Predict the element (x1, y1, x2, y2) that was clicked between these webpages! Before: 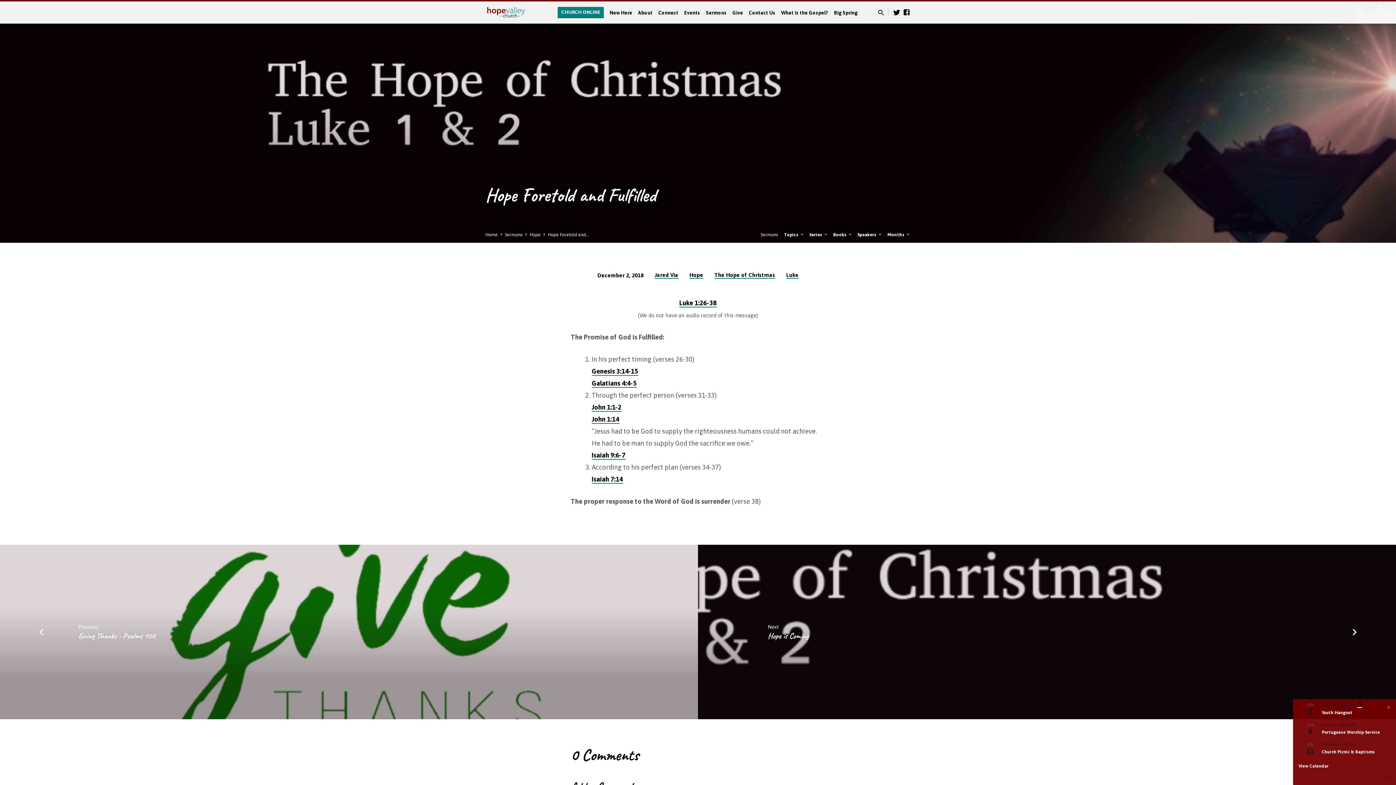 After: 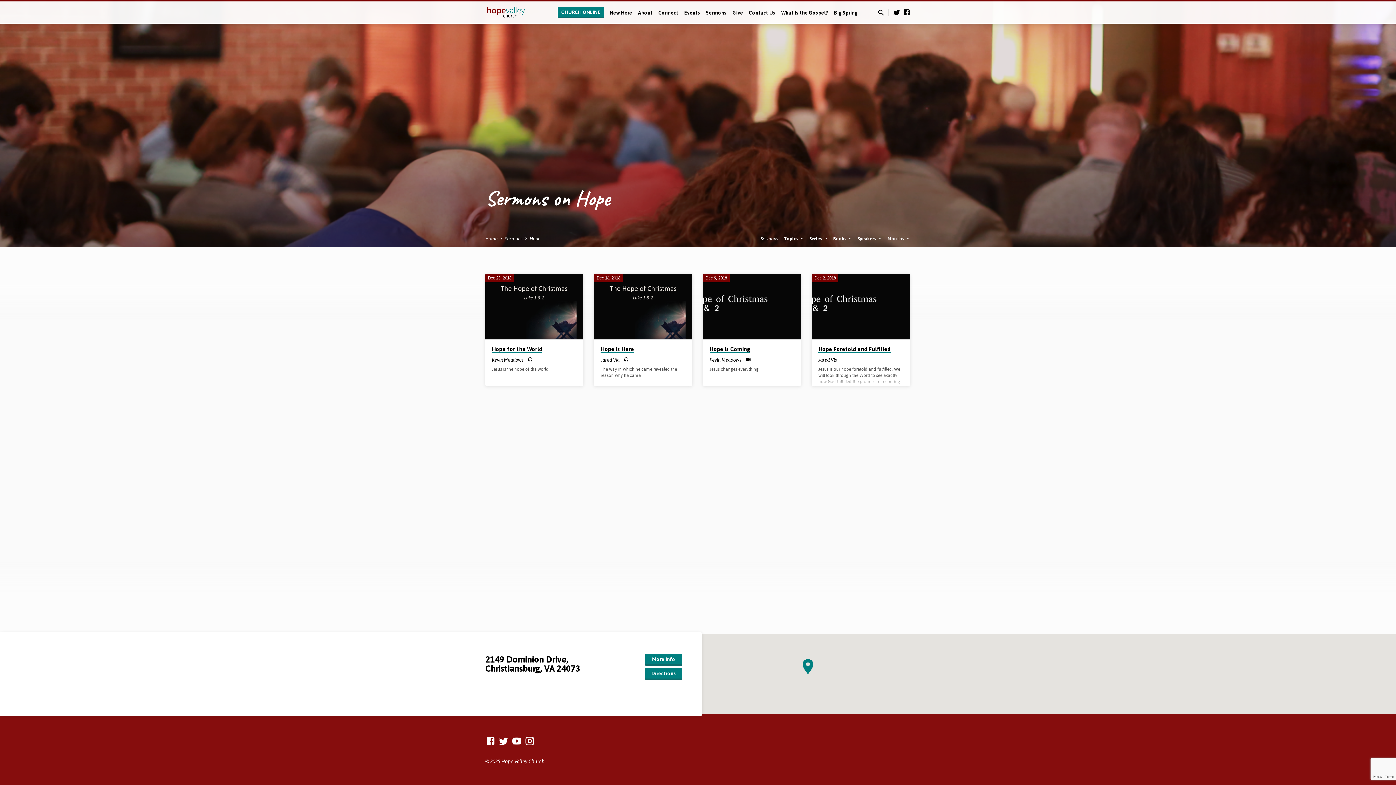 Action: label: Hope bbox: (529, 231, 540, 237)